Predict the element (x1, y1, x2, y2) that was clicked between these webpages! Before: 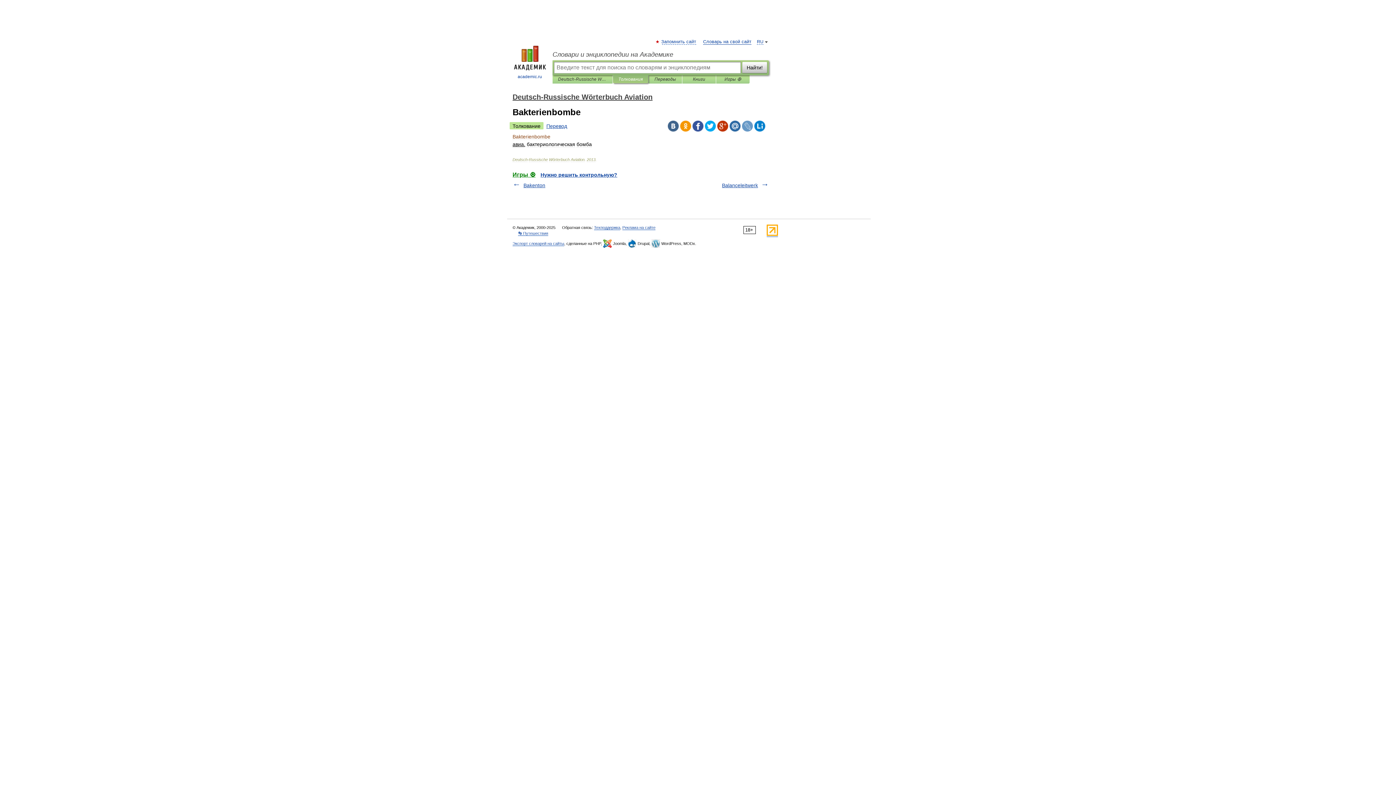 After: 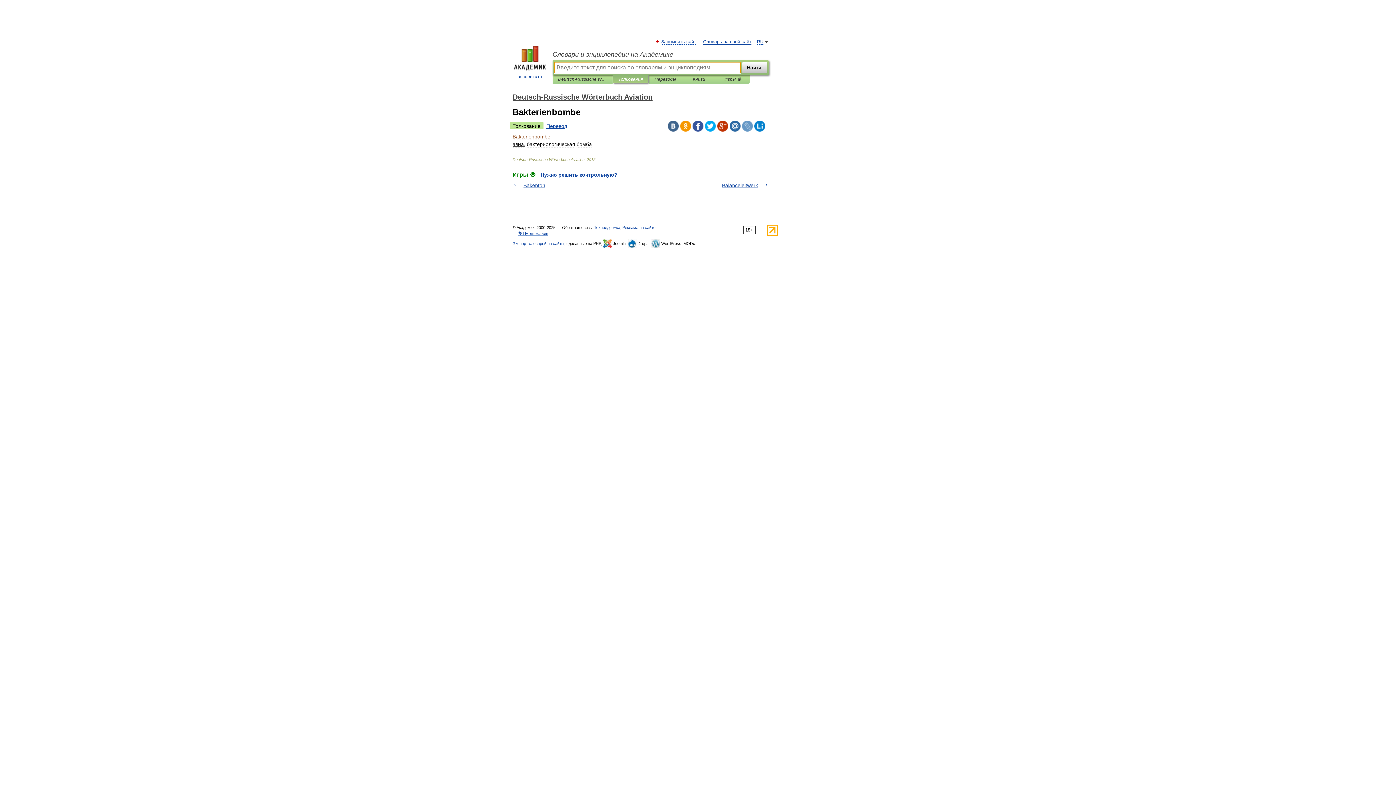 Action: label: Толкования bbox: (618, 75, 642, 83)